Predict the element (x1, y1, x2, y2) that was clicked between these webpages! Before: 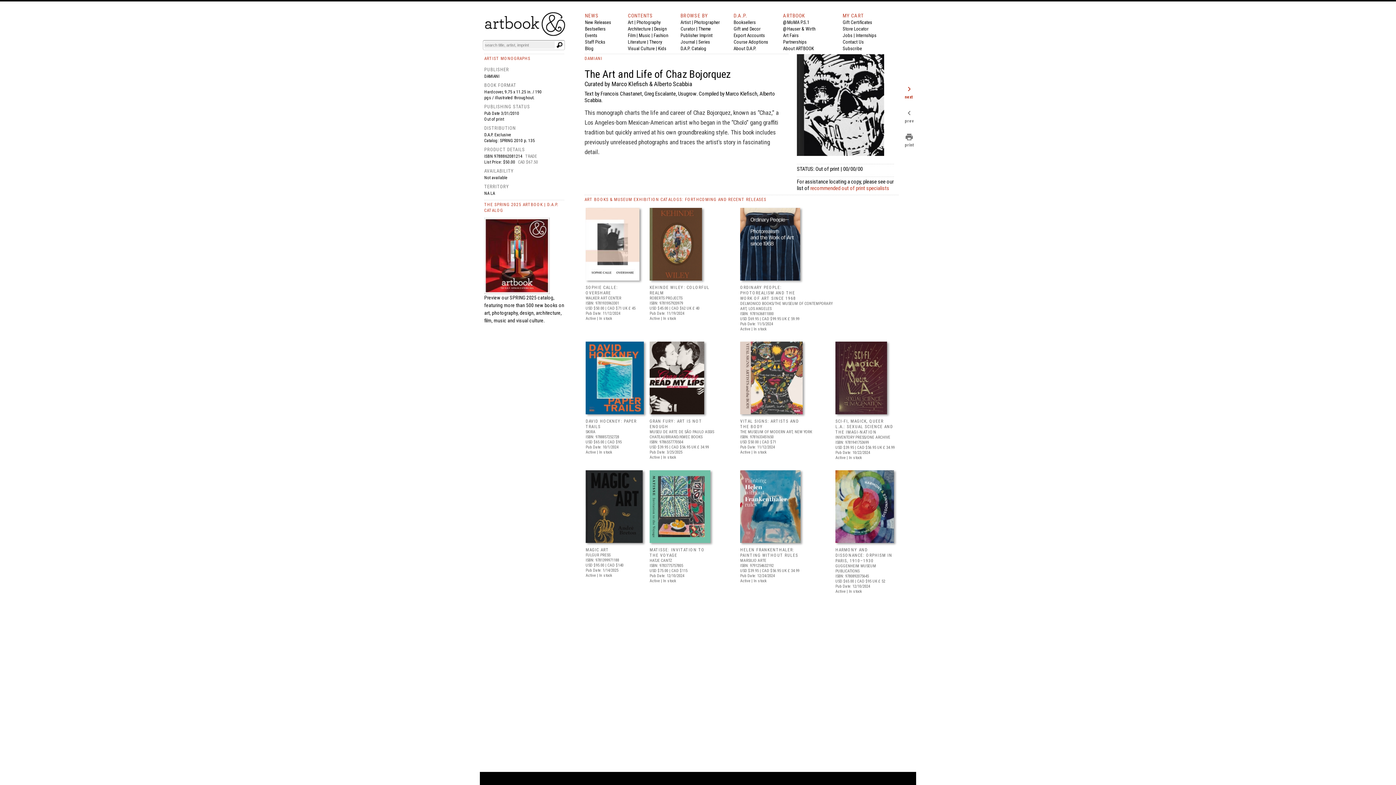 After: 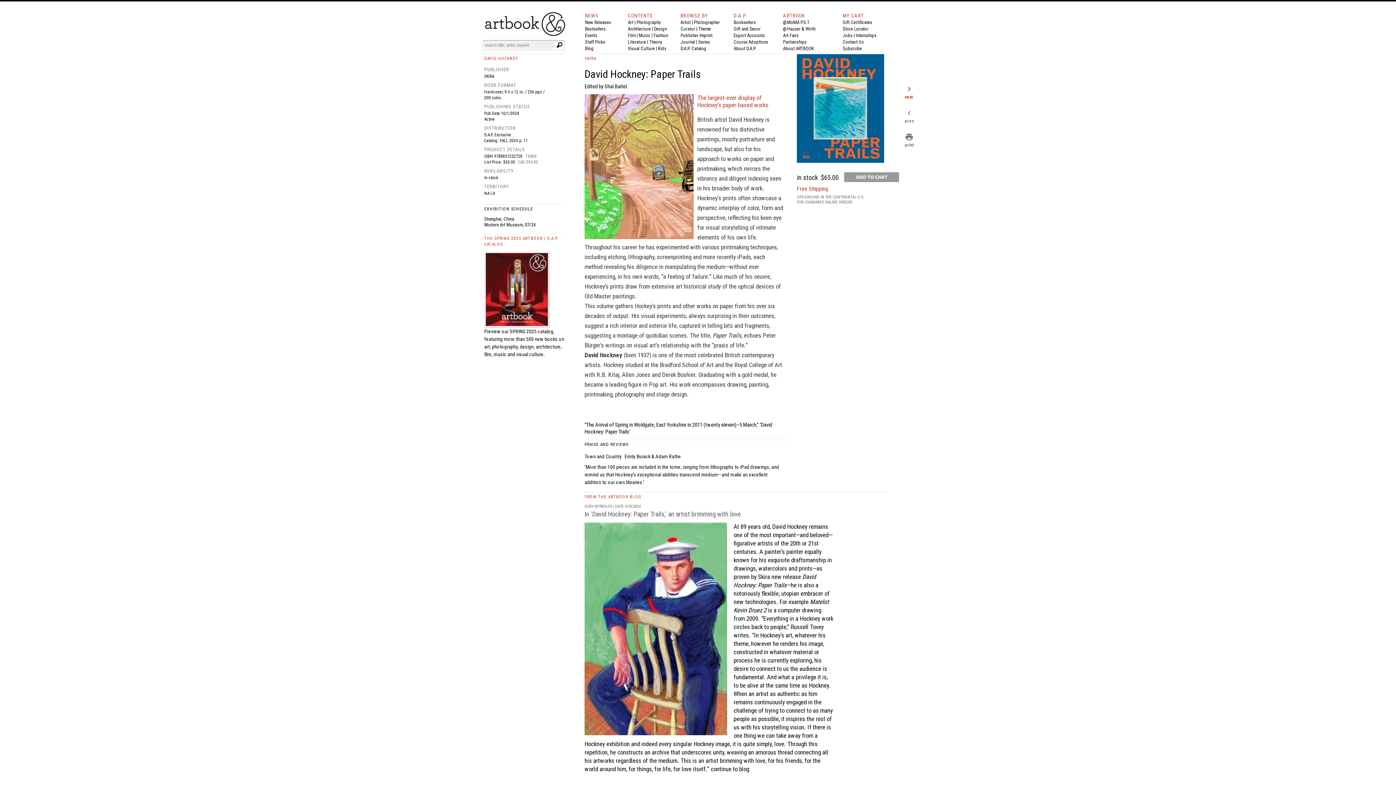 Action: bbox: (585, 407, 647, 413)